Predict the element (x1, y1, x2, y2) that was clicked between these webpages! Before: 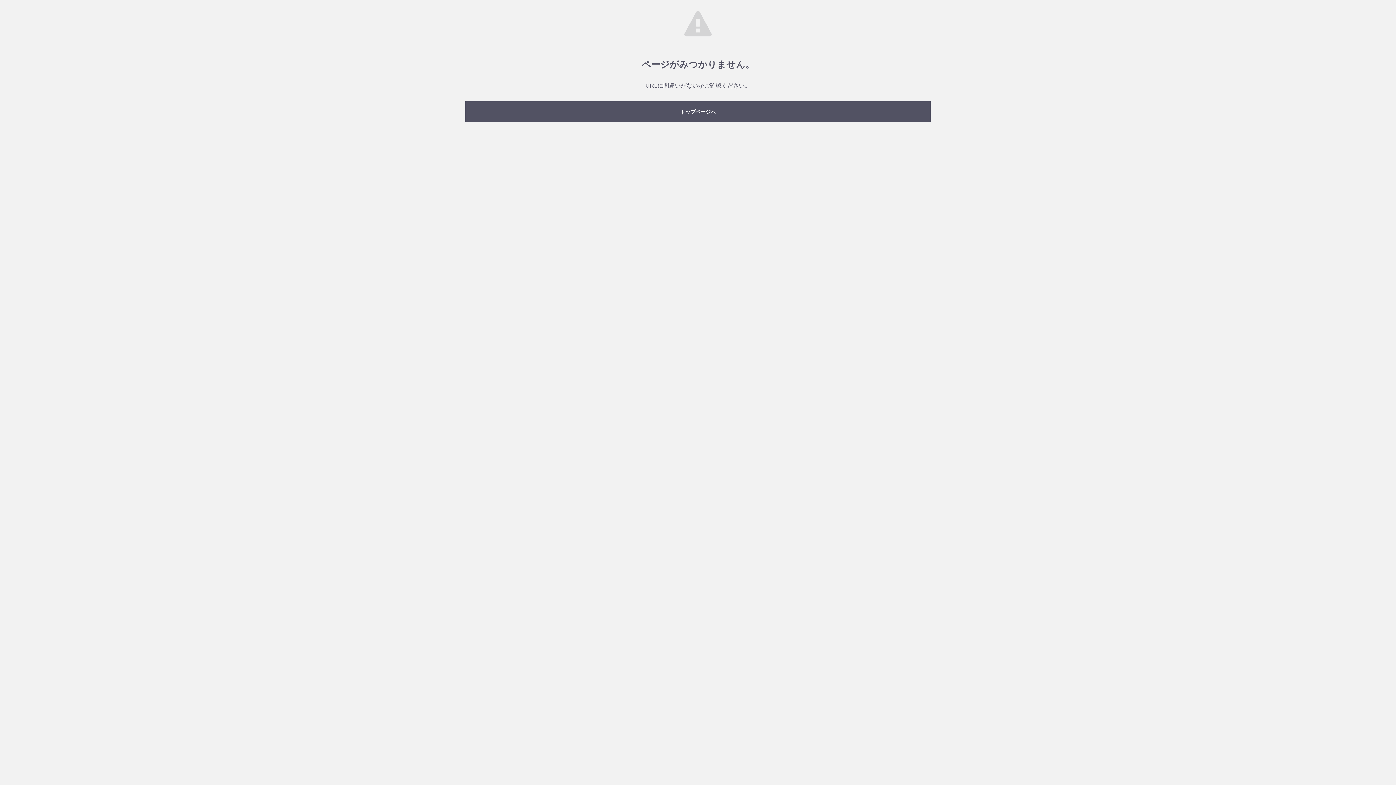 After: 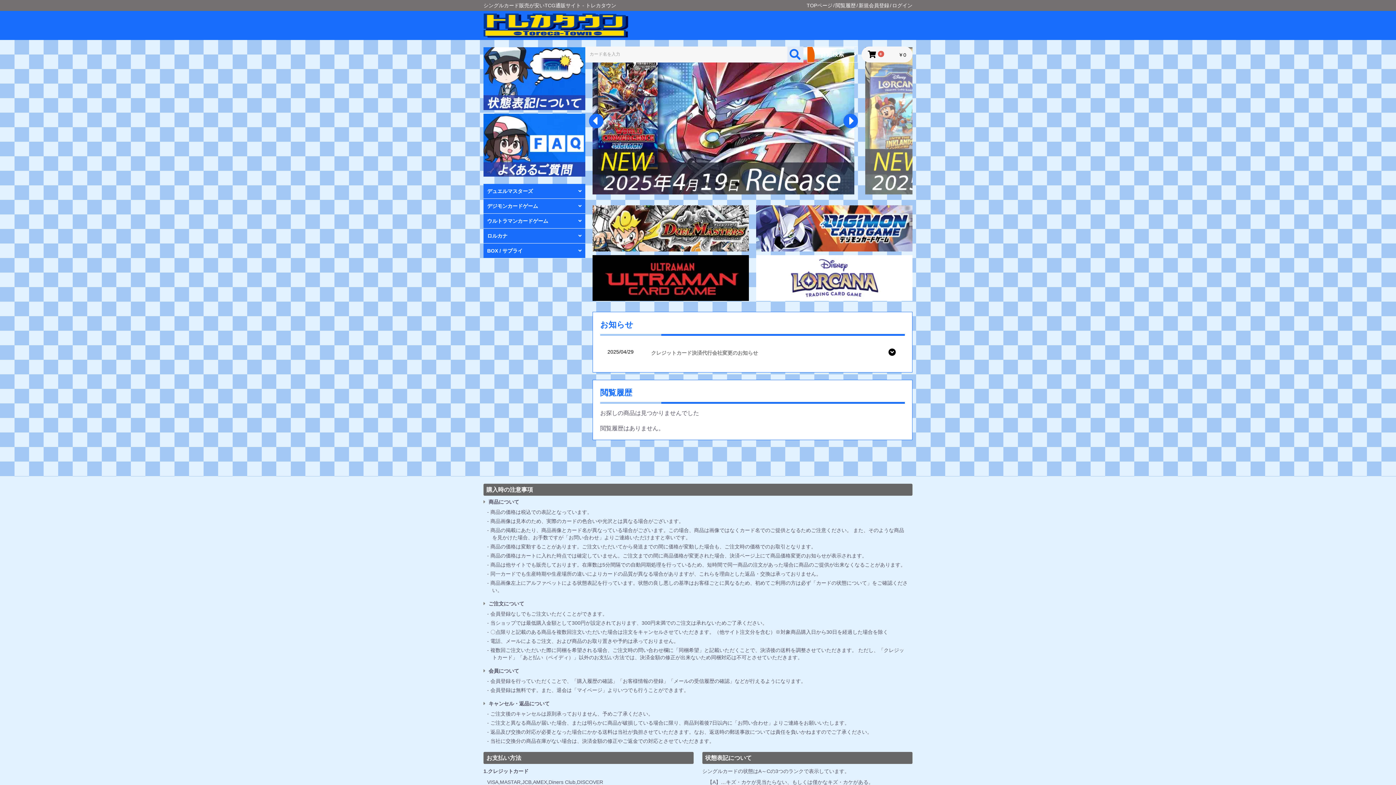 Action: label: トップページへ bbox: (465, 101, 930, 121)